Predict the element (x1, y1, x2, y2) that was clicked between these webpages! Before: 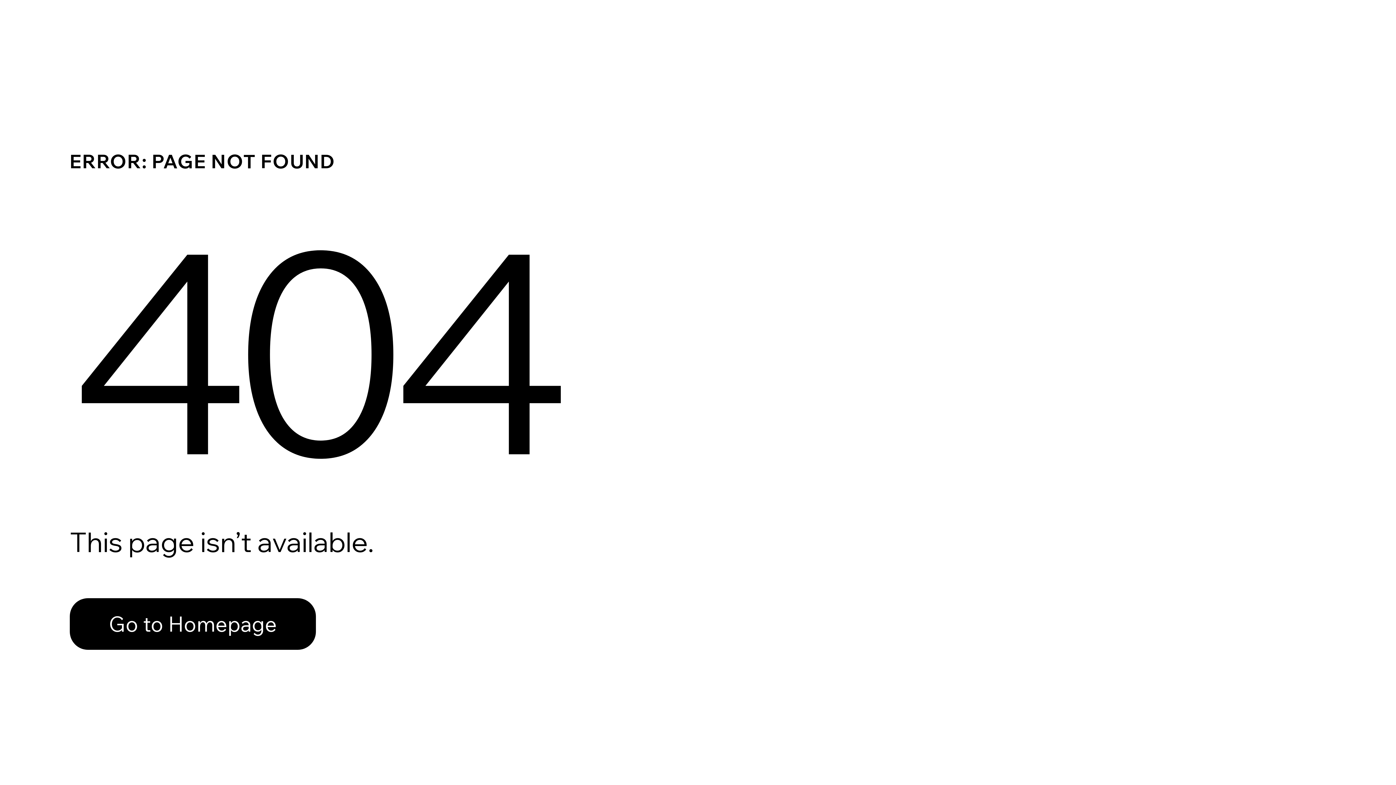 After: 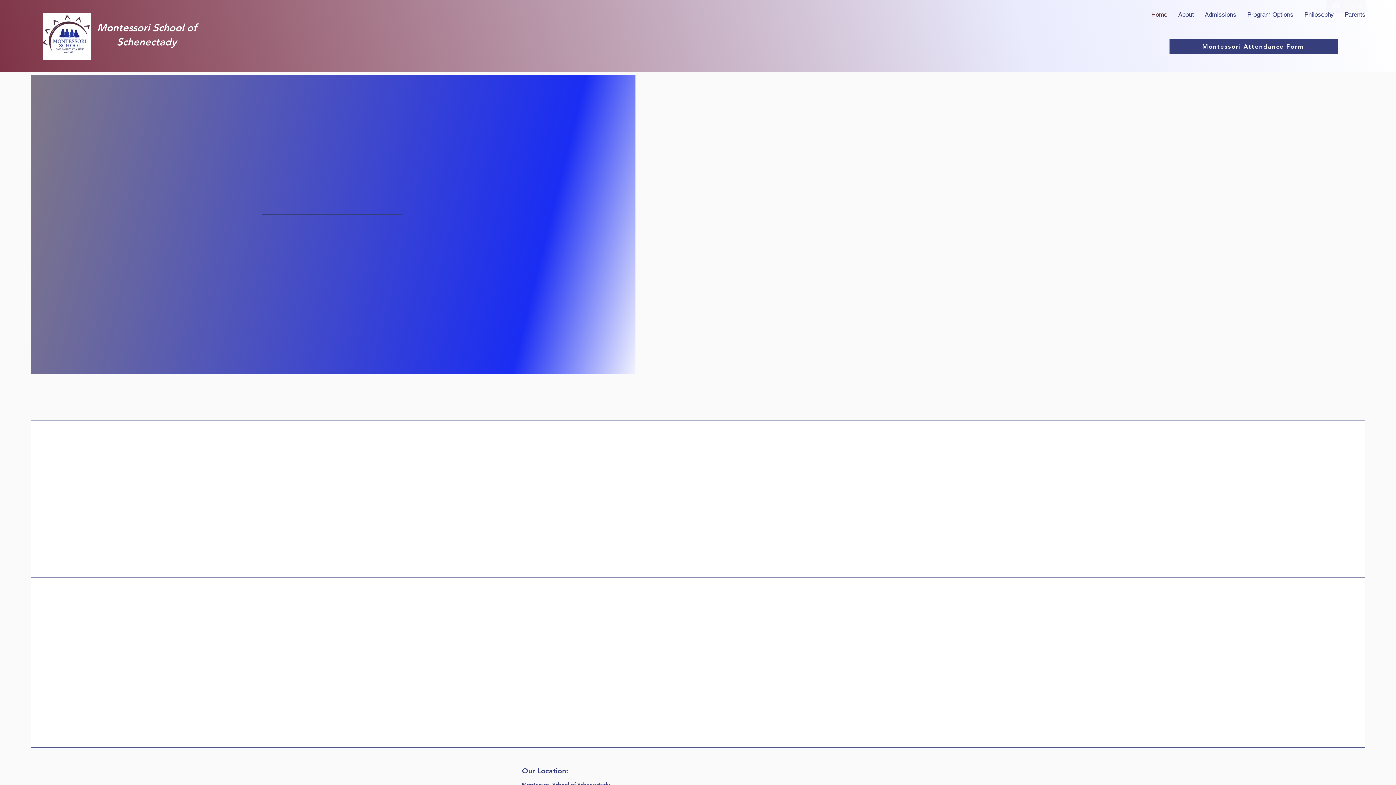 Action: label: Go to Homepage bbox: (69, 582, 768, 659)